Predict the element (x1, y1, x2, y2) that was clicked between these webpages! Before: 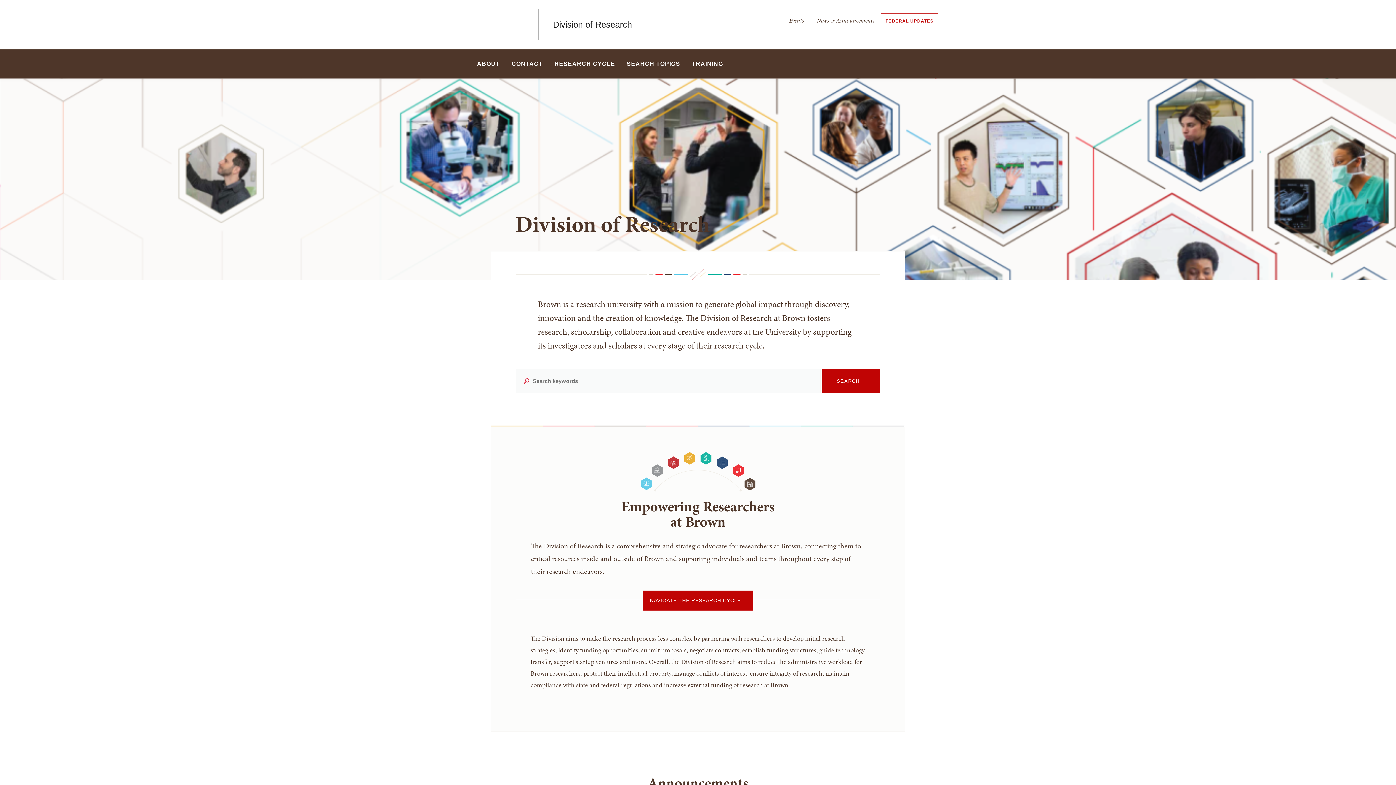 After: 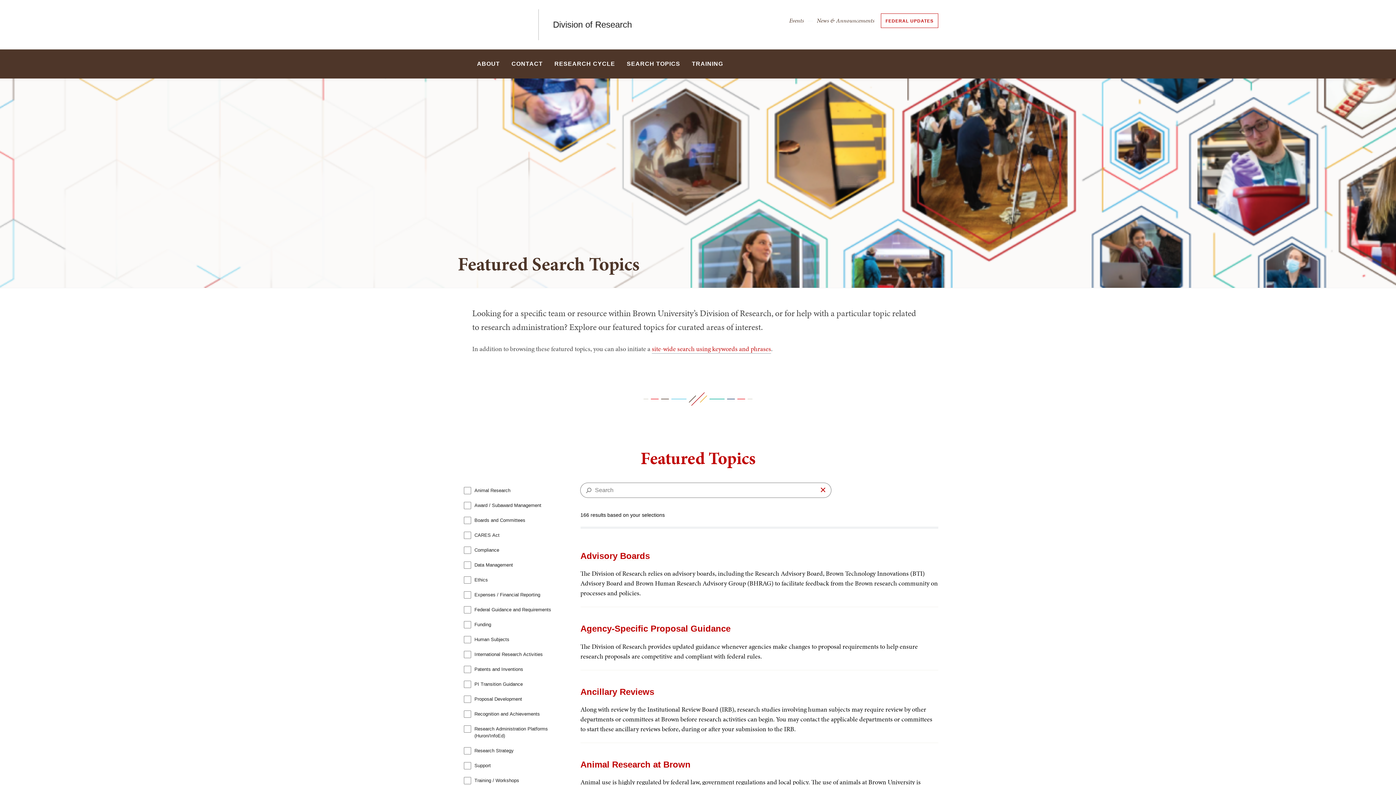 Action: label: SEARCH TOPICS bbox: (621, 49, 685, 78)